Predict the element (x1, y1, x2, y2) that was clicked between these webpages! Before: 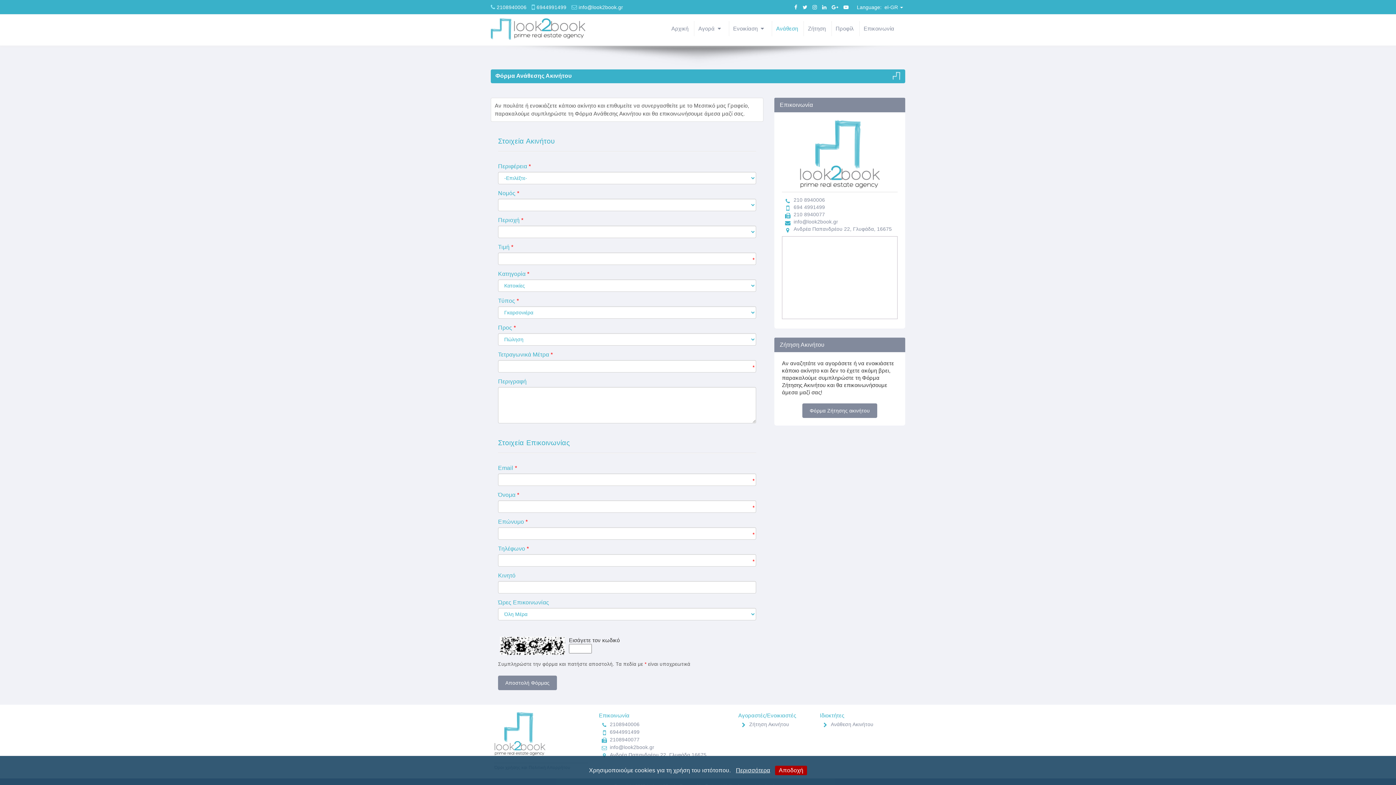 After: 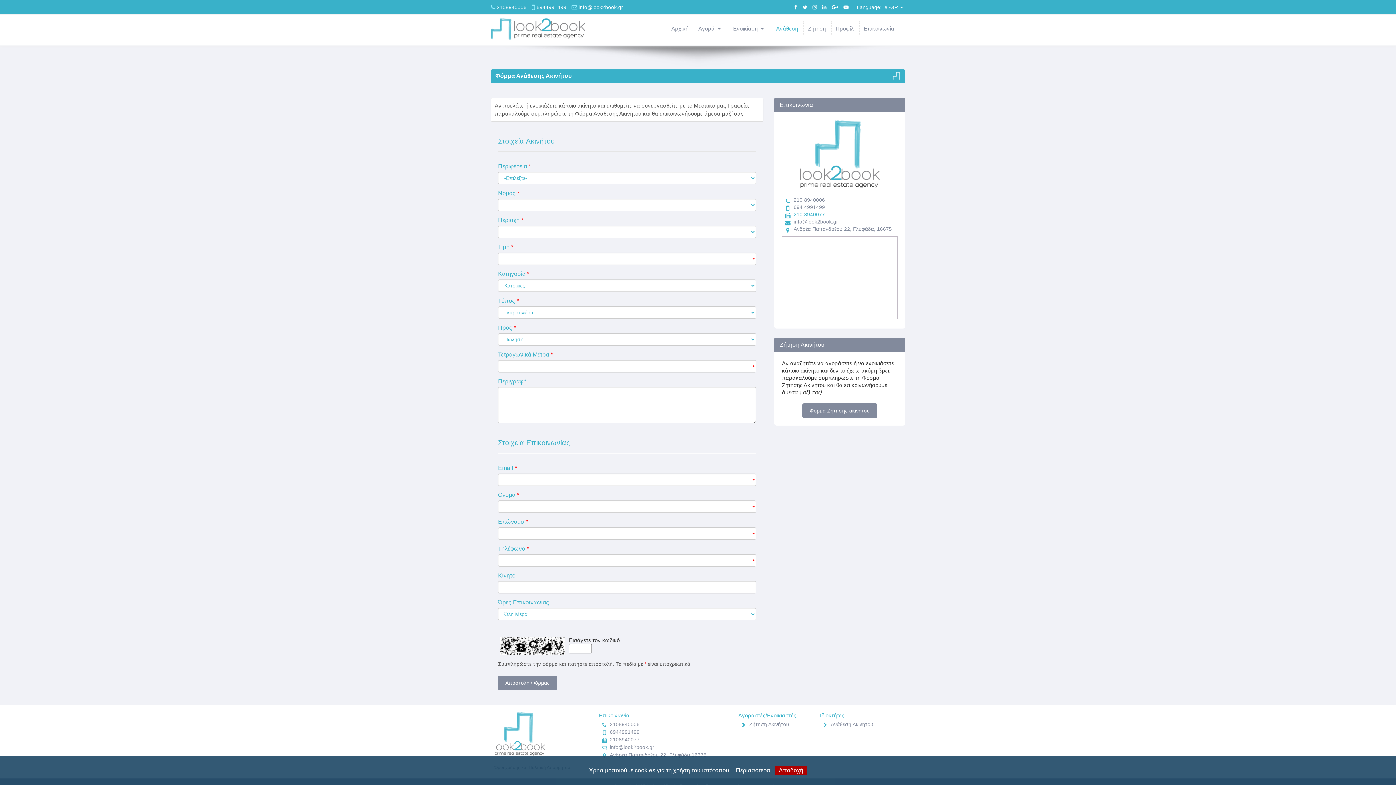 Action: label: 210 8940077 bbox: (793, 211, 825, 217)